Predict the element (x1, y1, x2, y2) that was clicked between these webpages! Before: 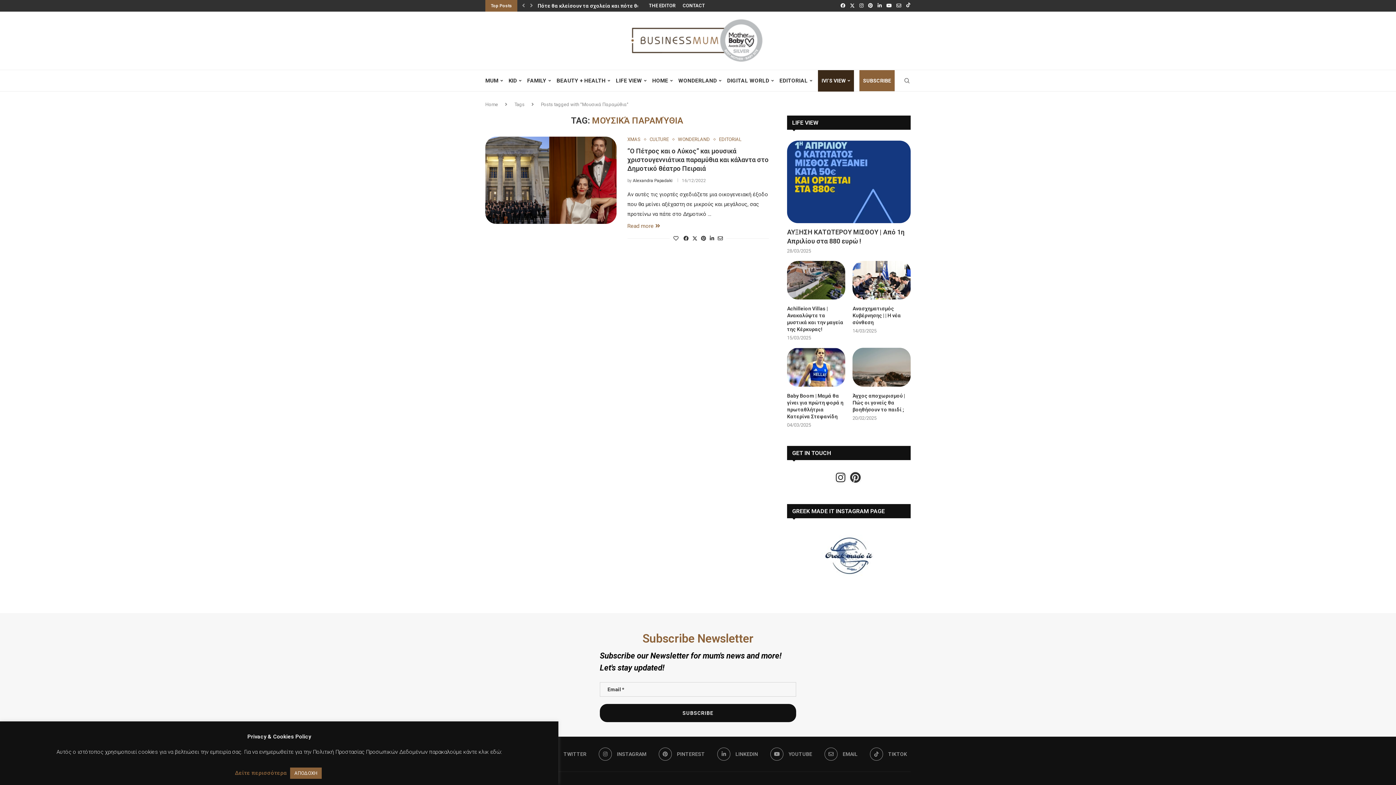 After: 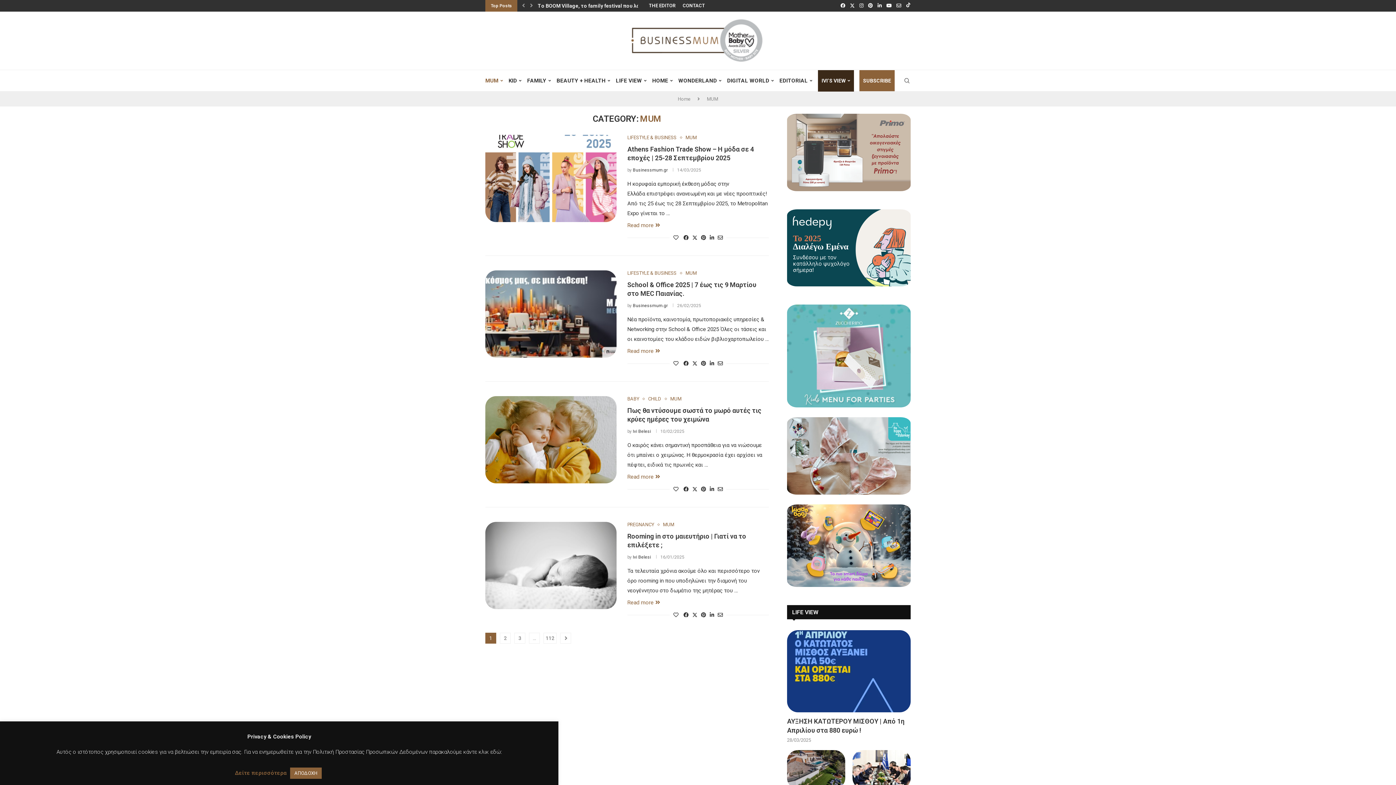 Action: bbox: (485, 70, 503, 91) label: MUM